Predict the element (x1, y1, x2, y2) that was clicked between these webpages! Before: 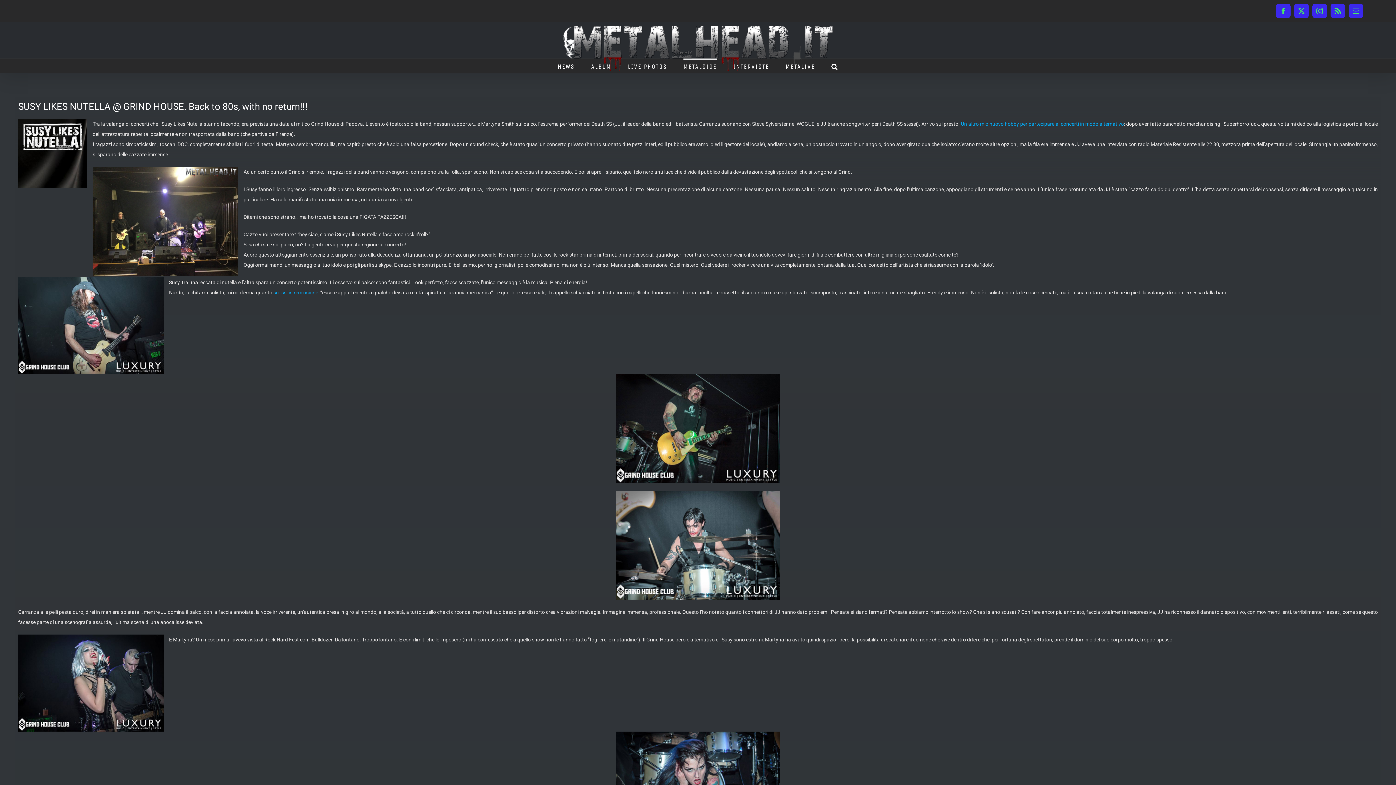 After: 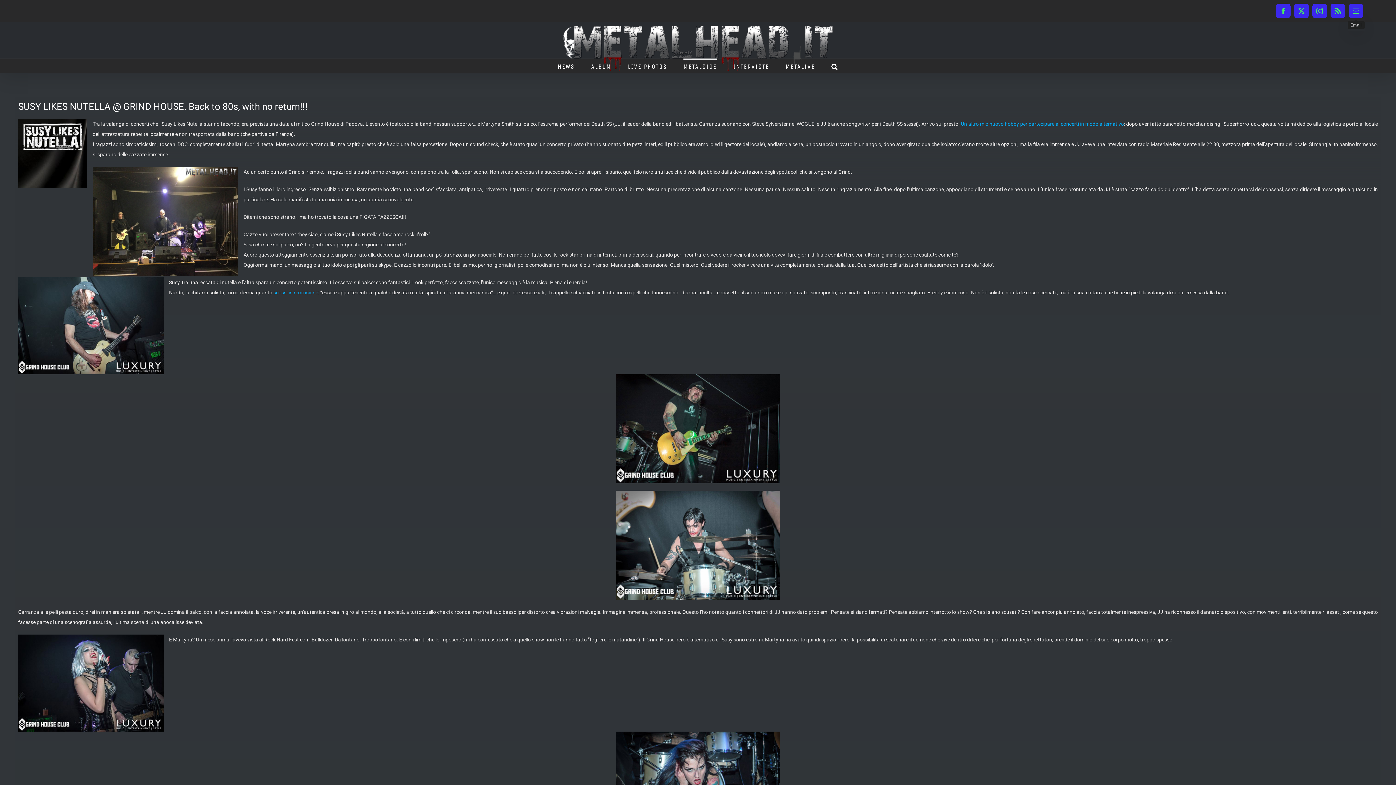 Action: label: Email bbox: (1349, 3, 1363, 18)